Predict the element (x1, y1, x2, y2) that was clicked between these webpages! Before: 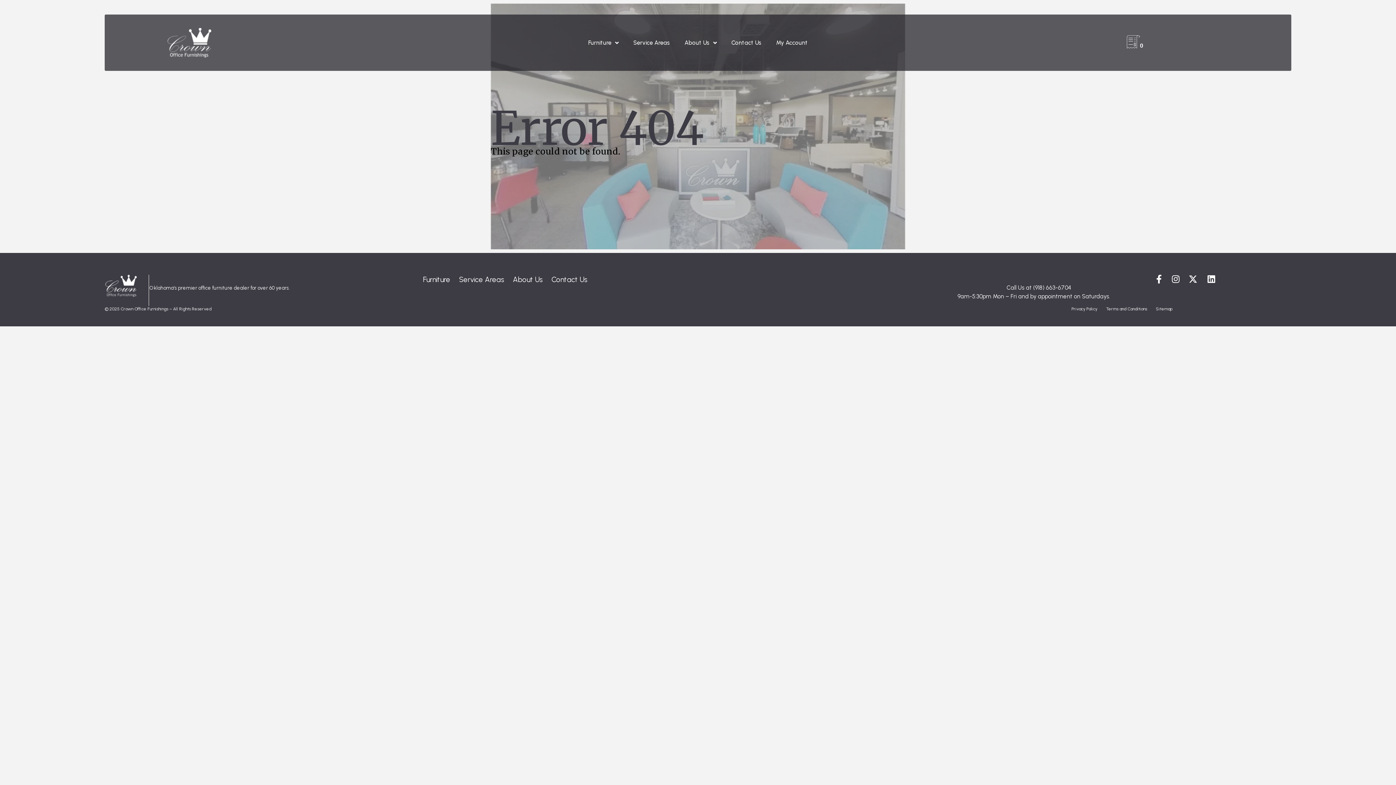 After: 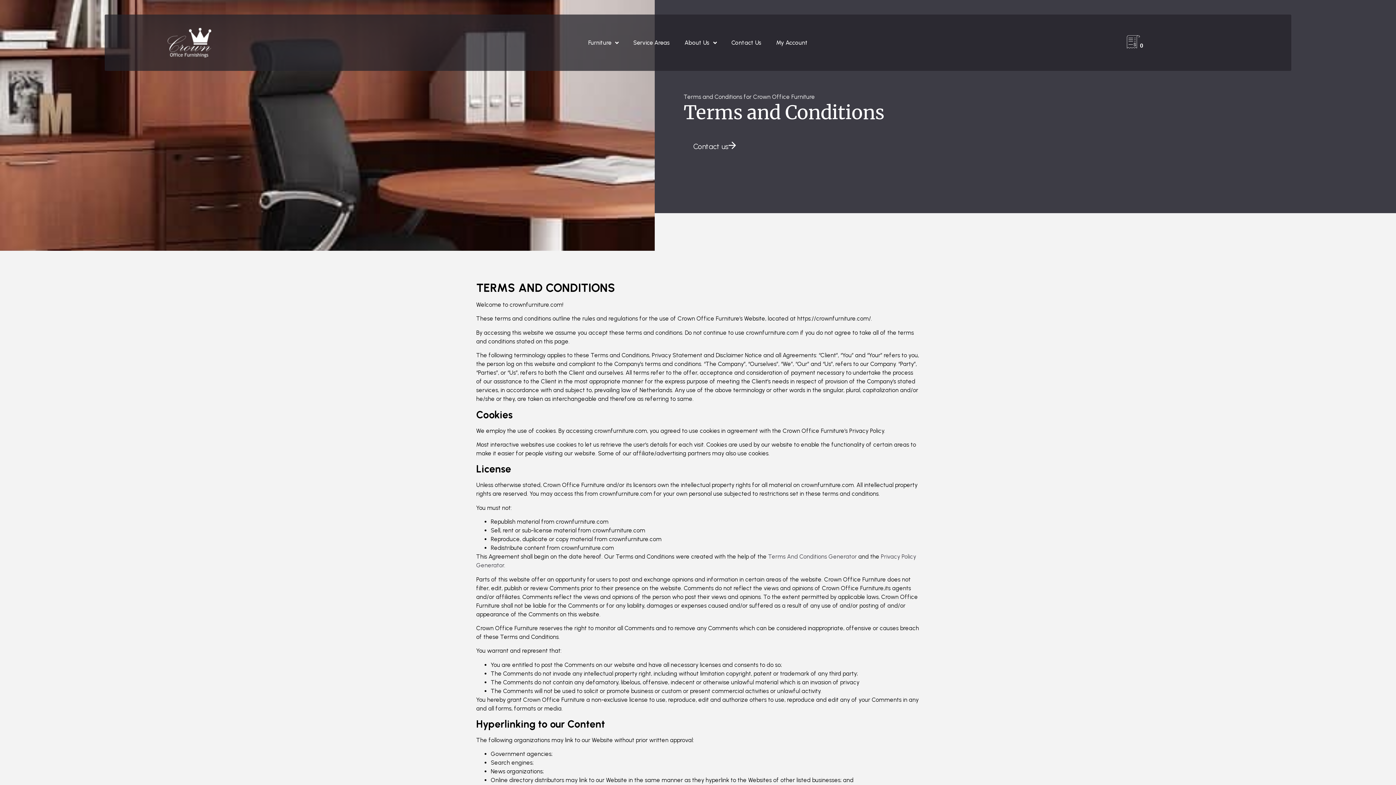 Action: label: Terms and Conditions bbox: (1106, 306, 1147, 311)